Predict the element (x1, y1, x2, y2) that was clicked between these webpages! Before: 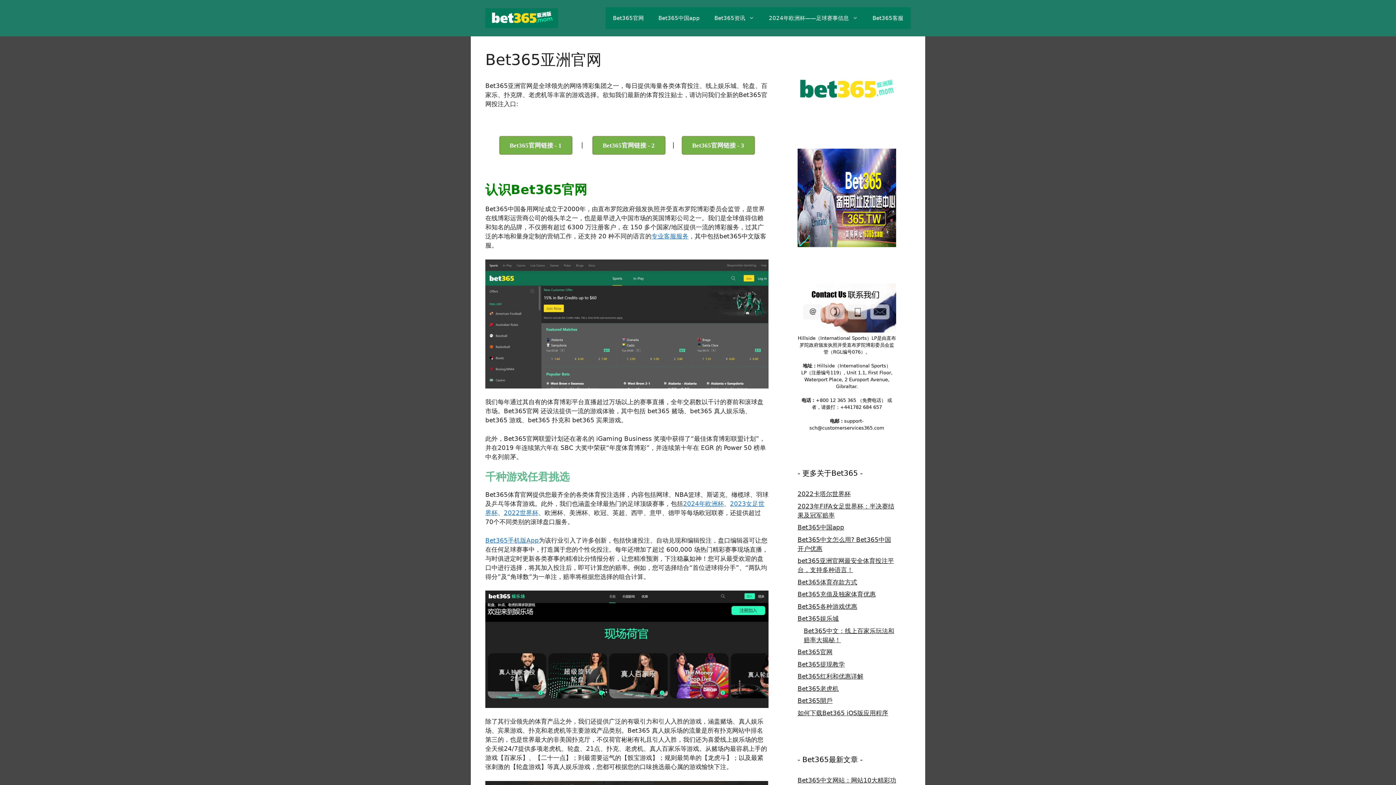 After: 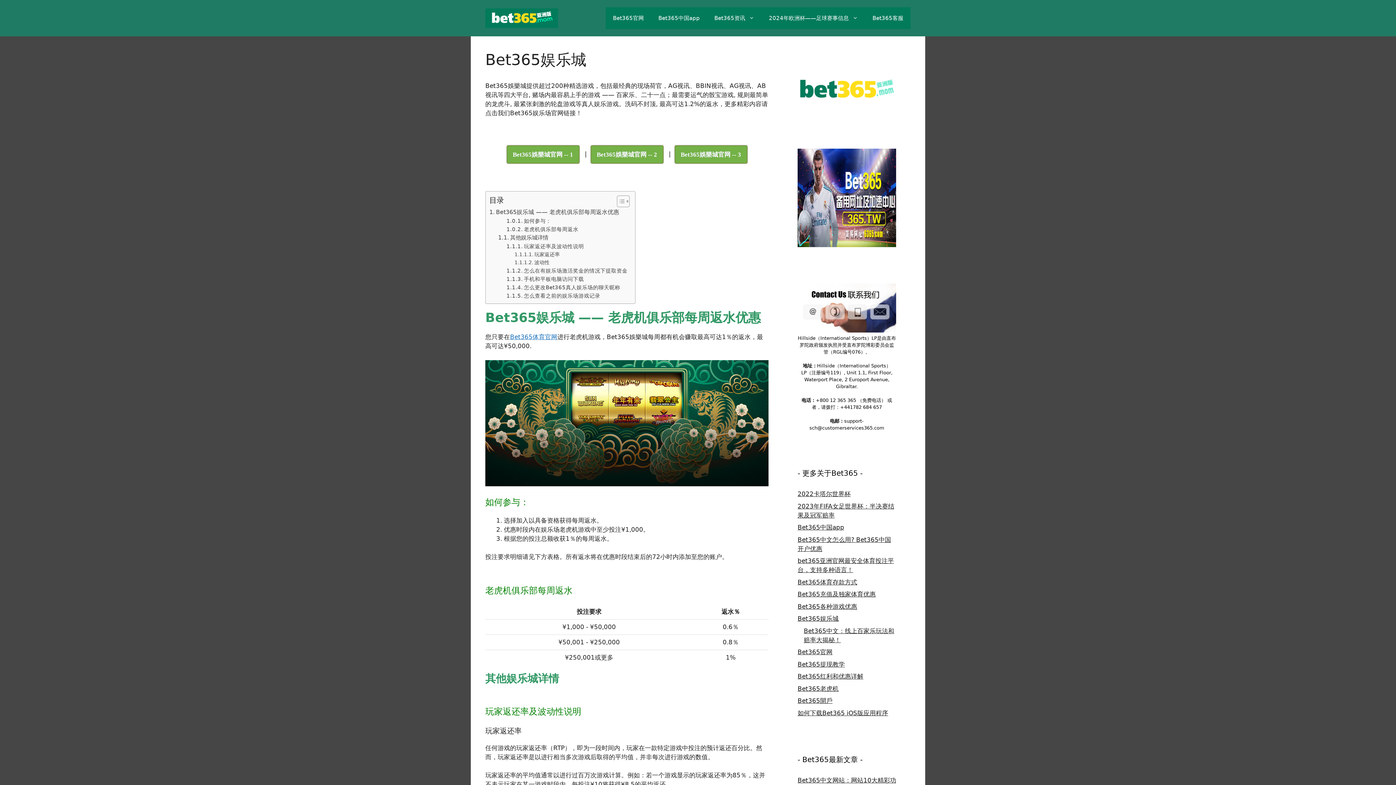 Action: bbox: (797, 615, 838, 622) label: Bet365娱乐城